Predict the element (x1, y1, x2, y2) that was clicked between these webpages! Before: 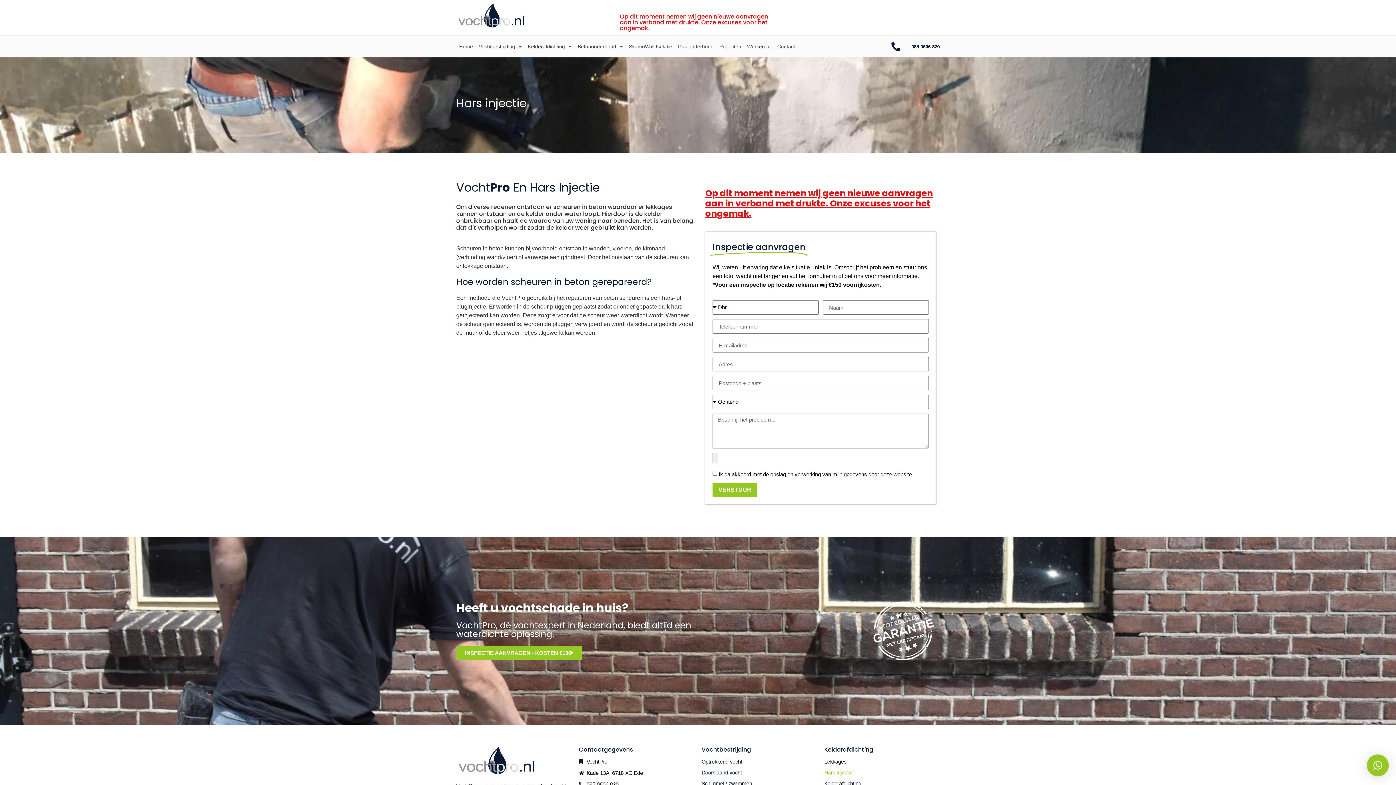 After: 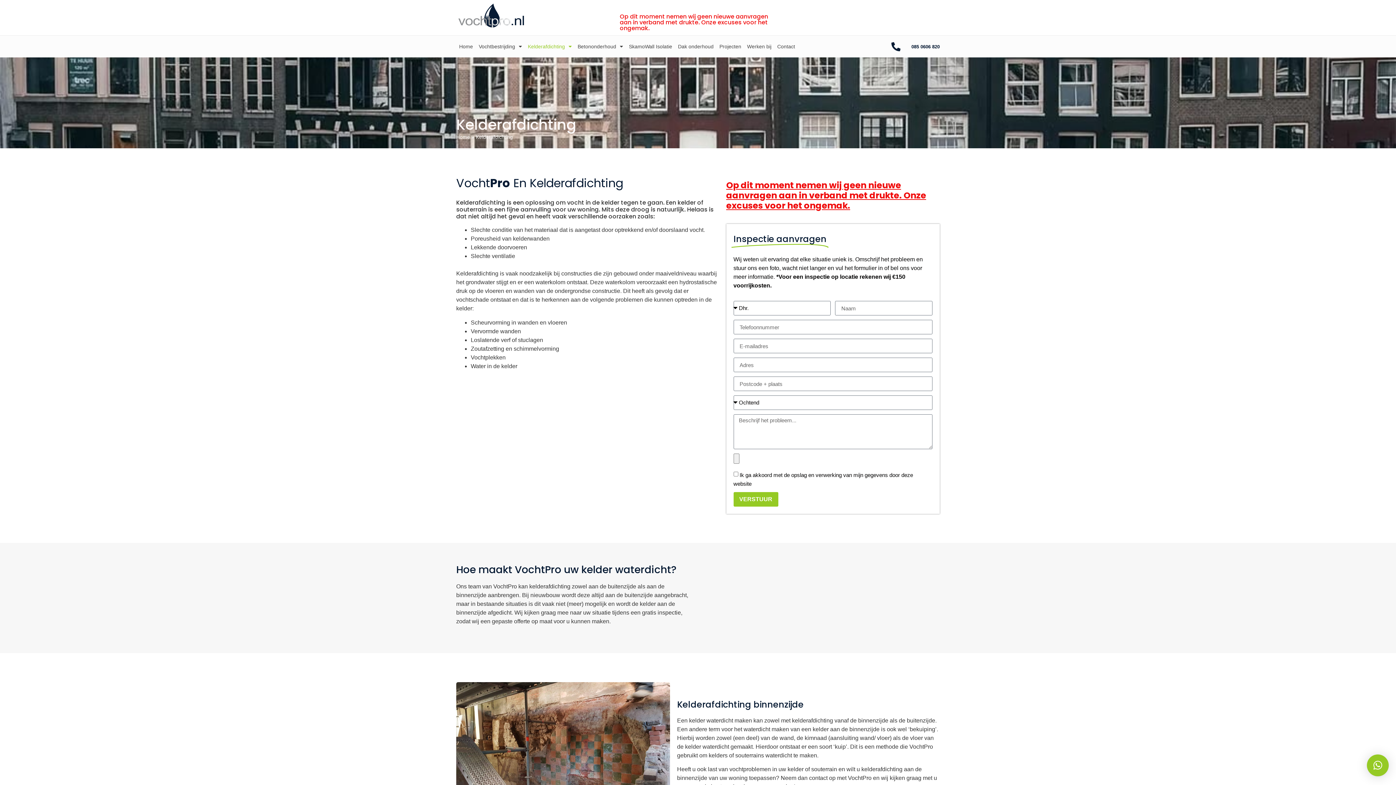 Action: bbox: (824, 780, 940, 787) label: Kelderafdichting